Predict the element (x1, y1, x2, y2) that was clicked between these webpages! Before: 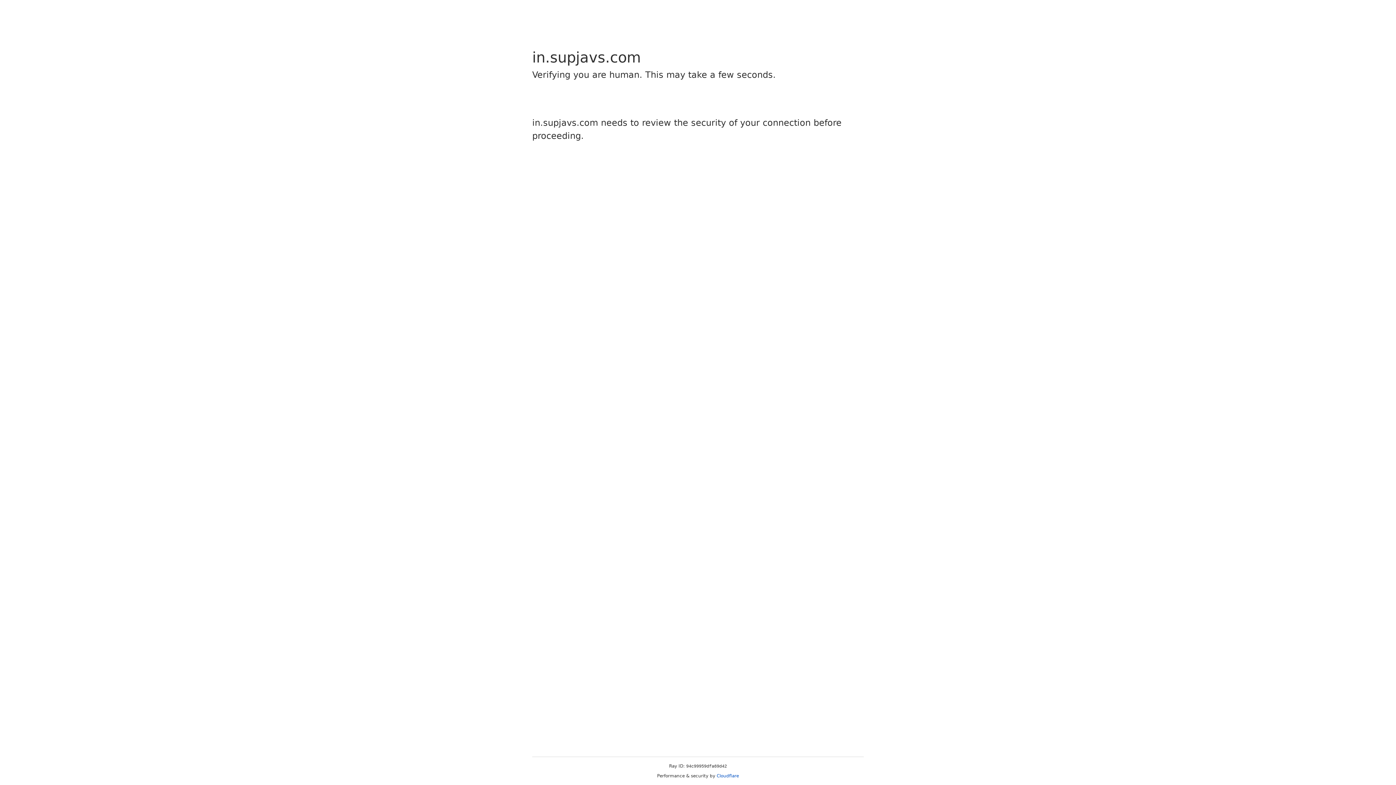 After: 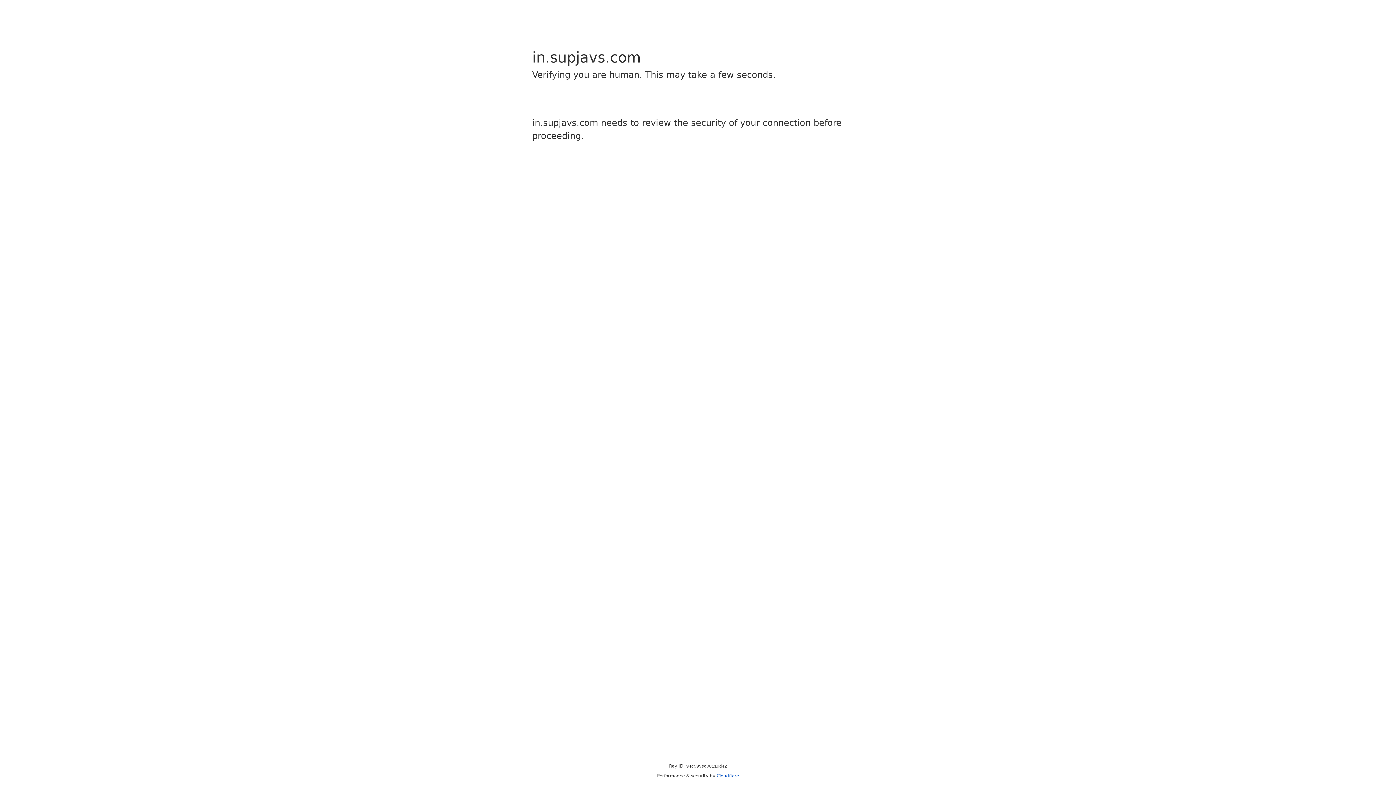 Action: bbox: (716, 773, 739, 778) label: Cloudflare